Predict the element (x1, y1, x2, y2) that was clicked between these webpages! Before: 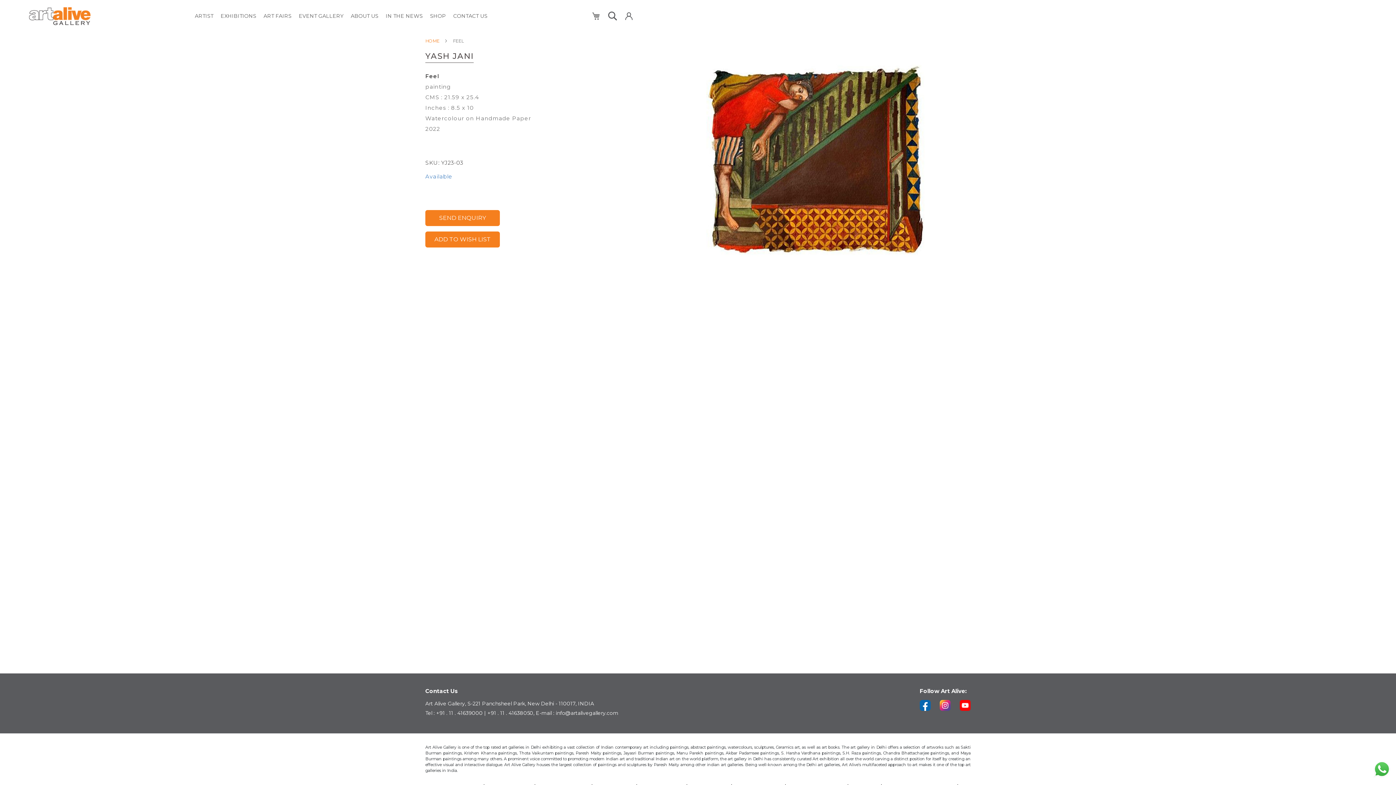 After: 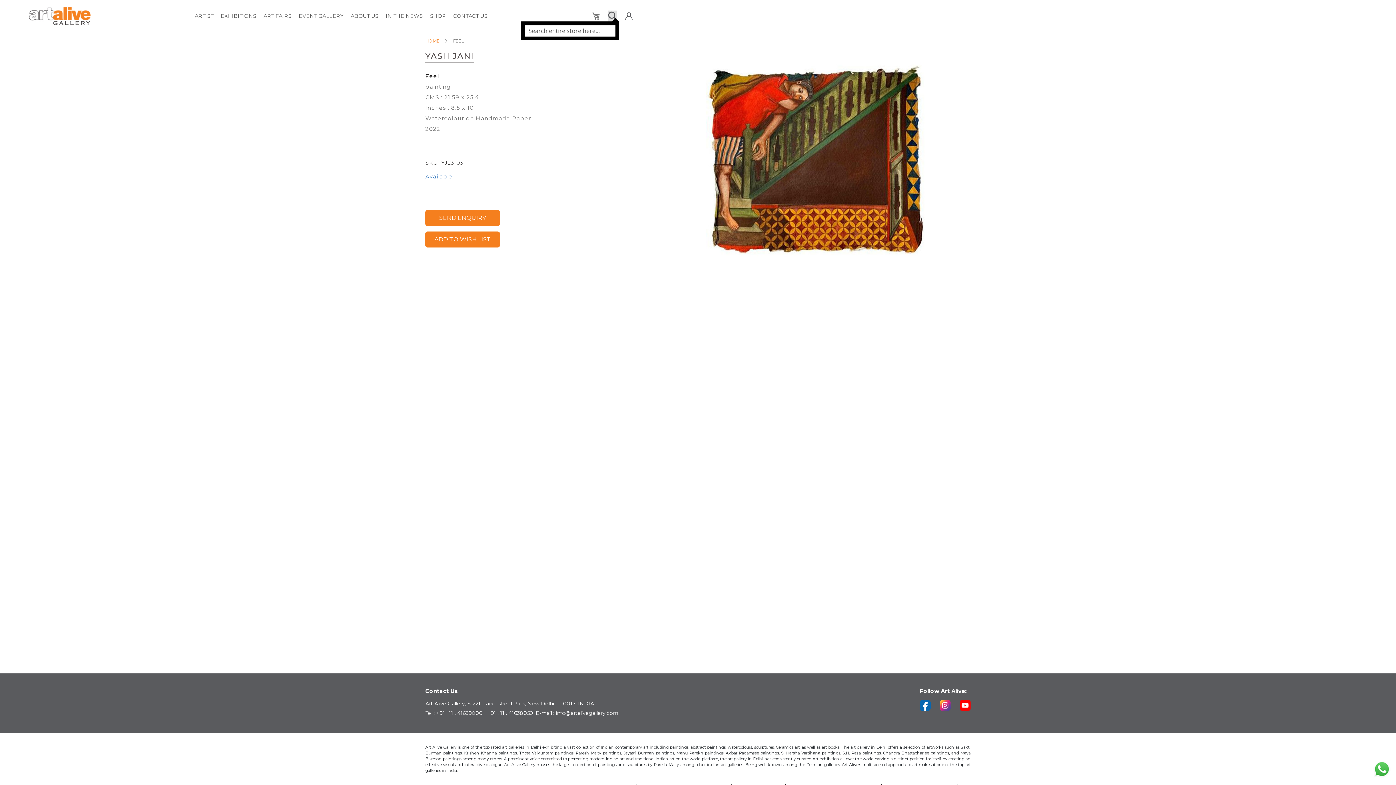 Action: bbox: (608, 10, 617, 21)